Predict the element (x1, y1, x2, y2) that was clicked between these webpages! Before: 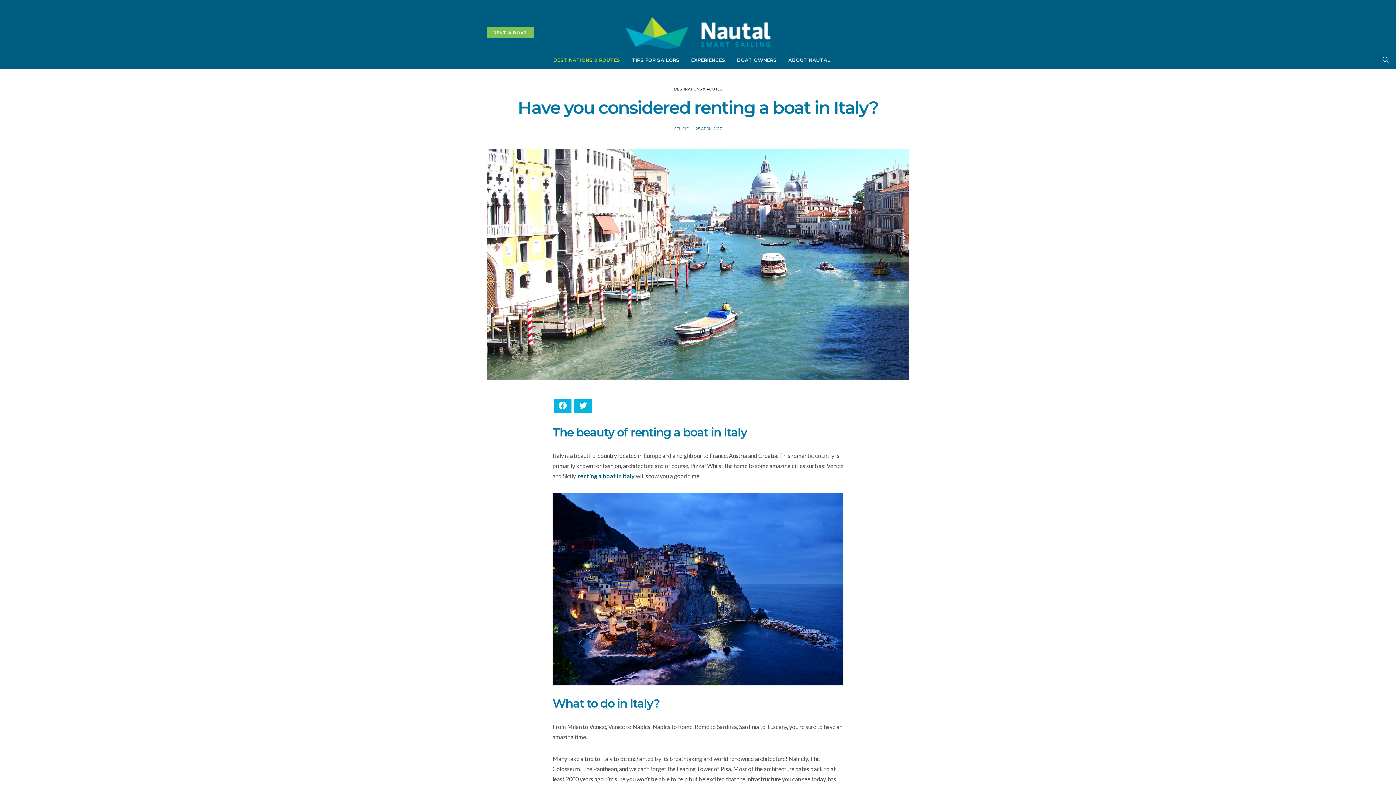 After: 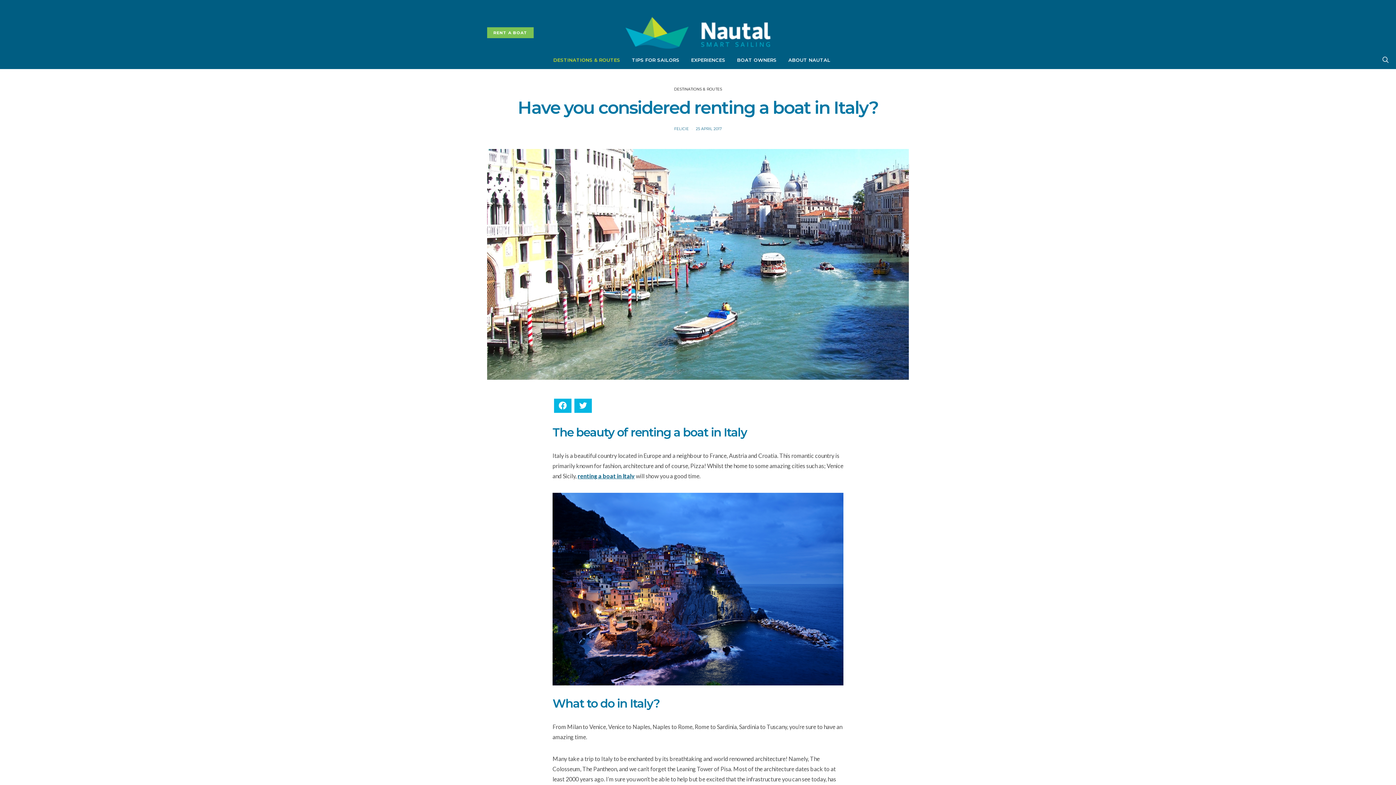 Action: label: 25 APRIL 2017 bbox: (696, 126, 722, 131)